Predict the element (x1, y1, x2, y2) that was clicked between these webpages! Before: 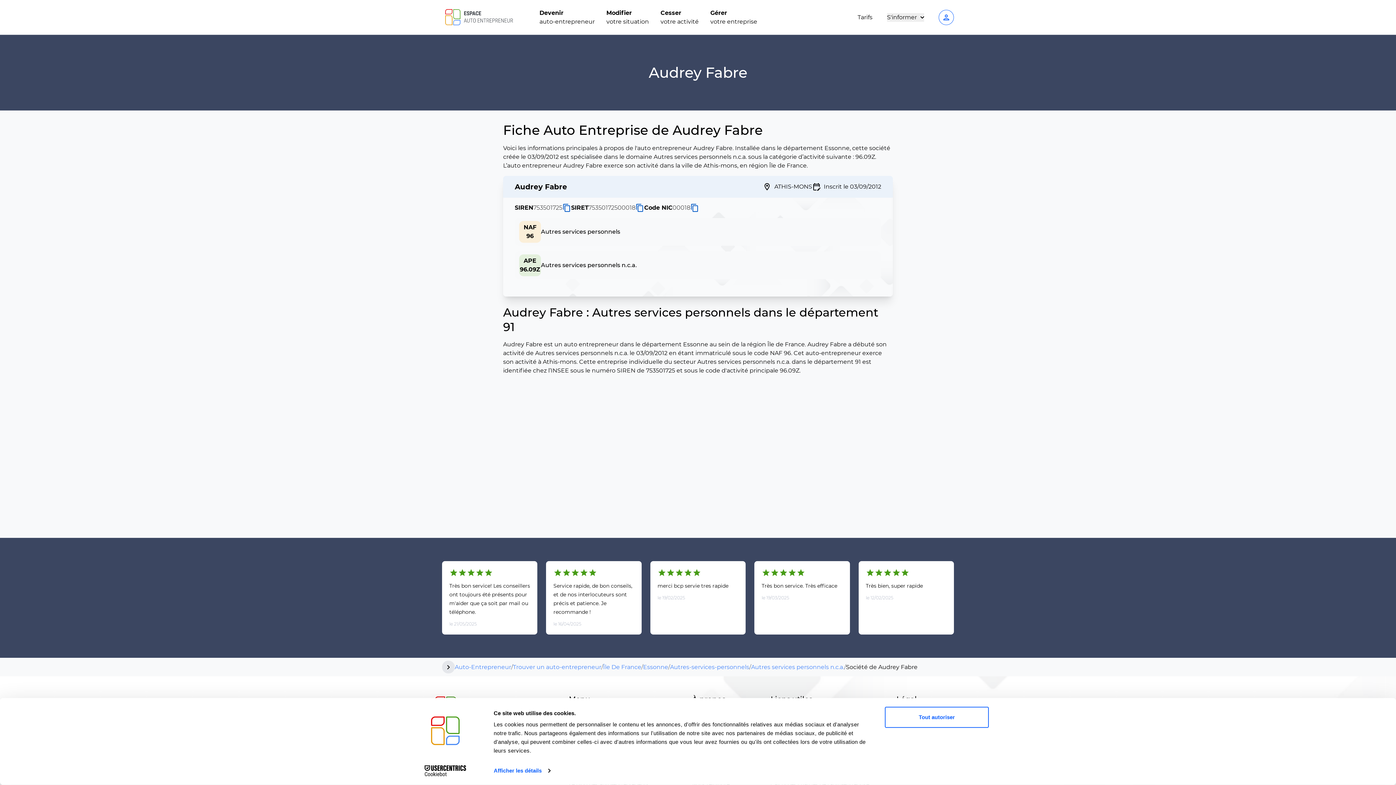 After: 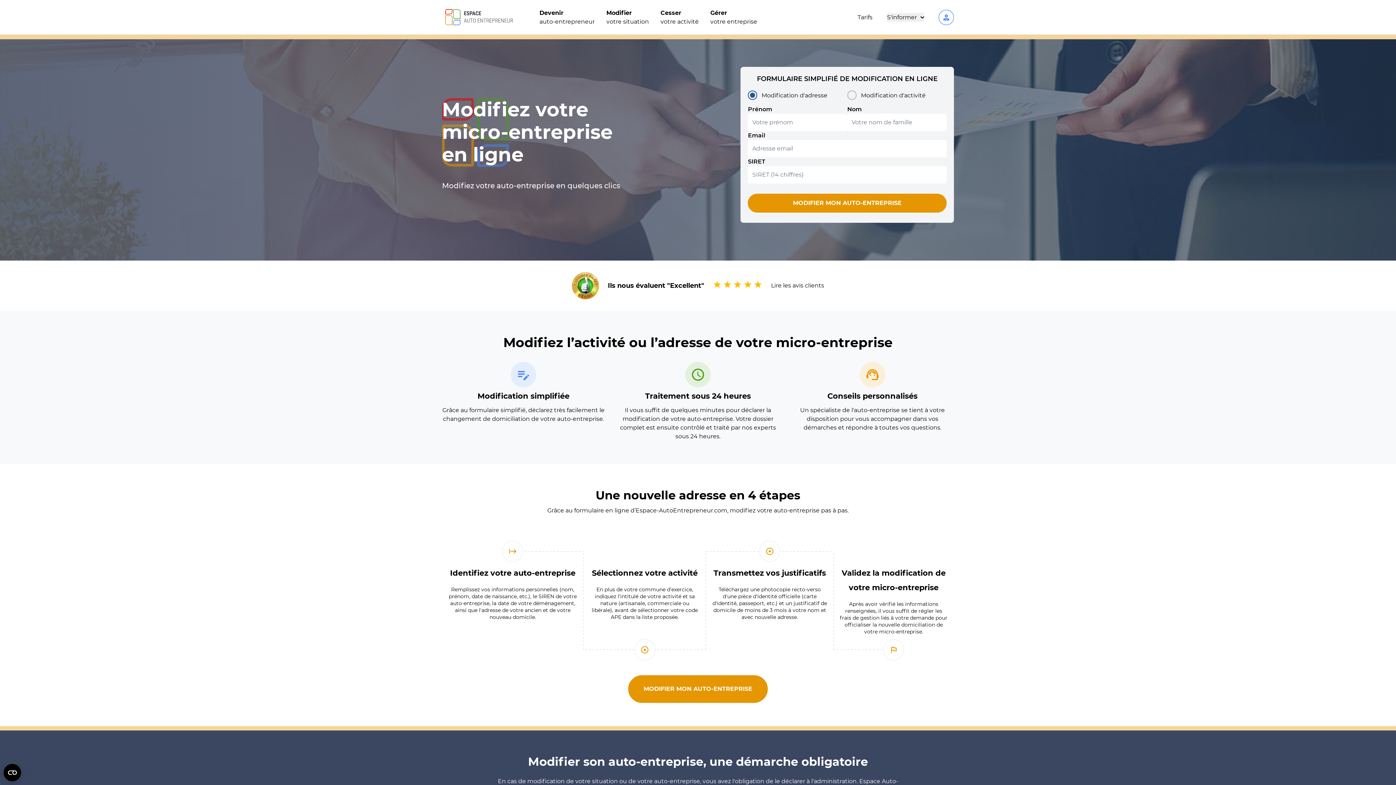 Action: label: Modifier

votre situation bbox: (606, 8, 649, 26)